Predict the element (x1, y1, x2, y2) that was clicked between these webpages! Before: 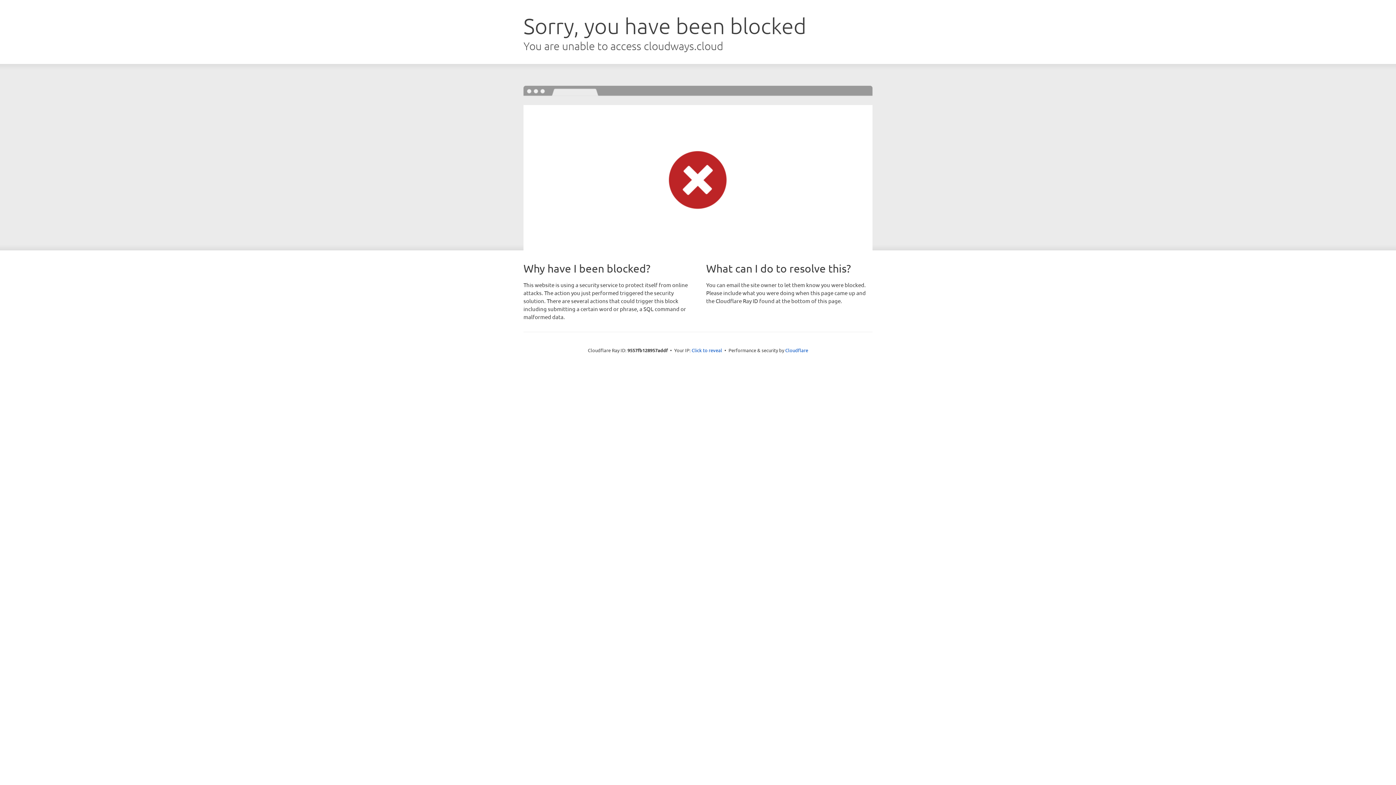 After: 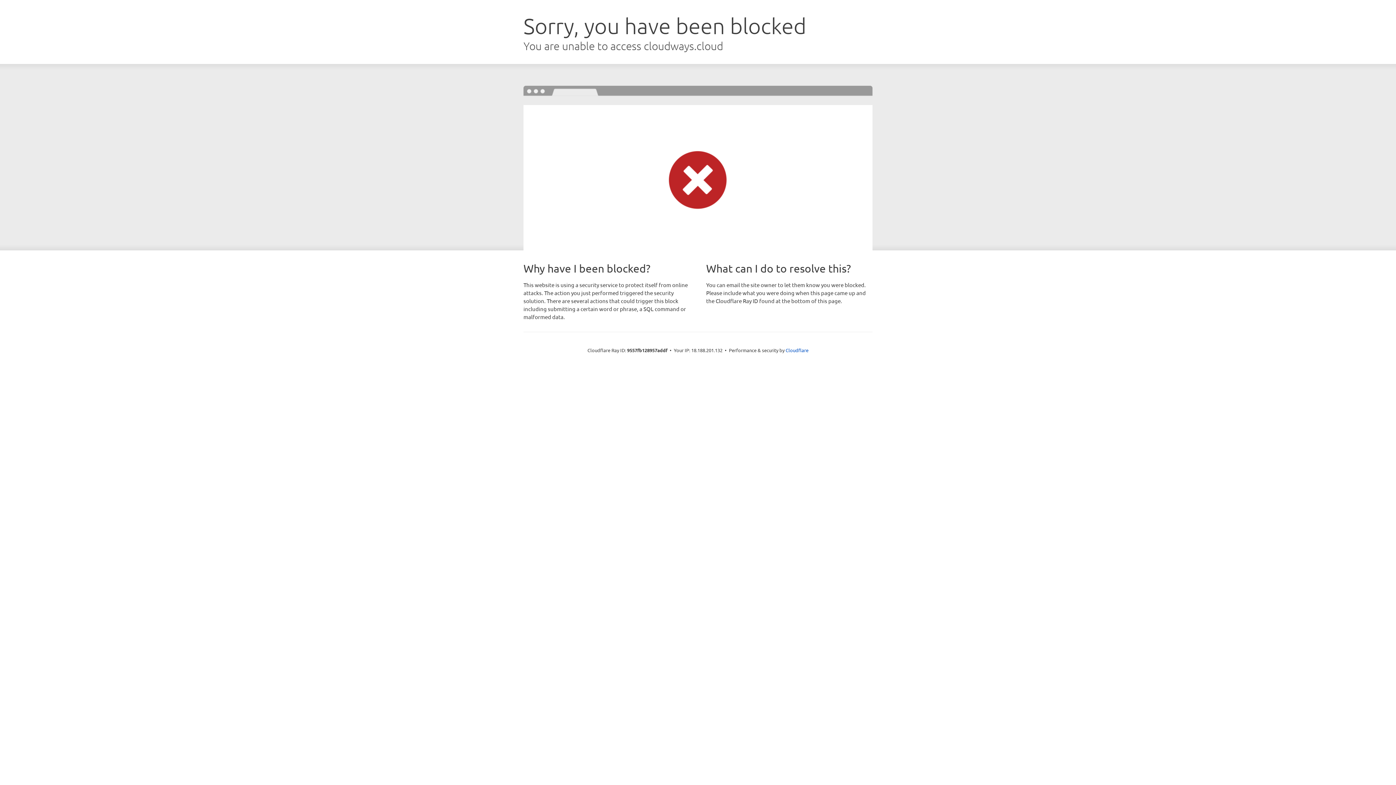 Action: label: Click to reveal bbox: (691, 346, 722, 353)